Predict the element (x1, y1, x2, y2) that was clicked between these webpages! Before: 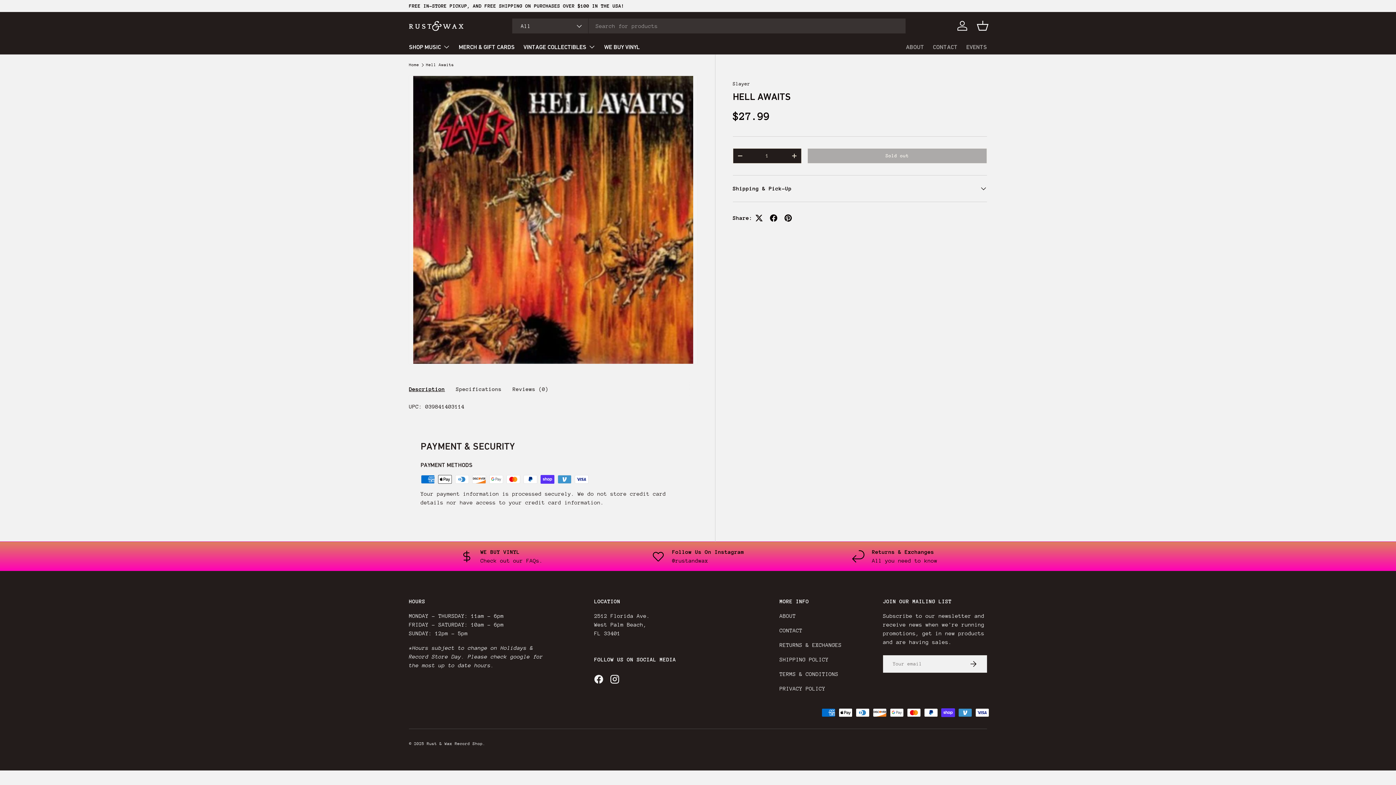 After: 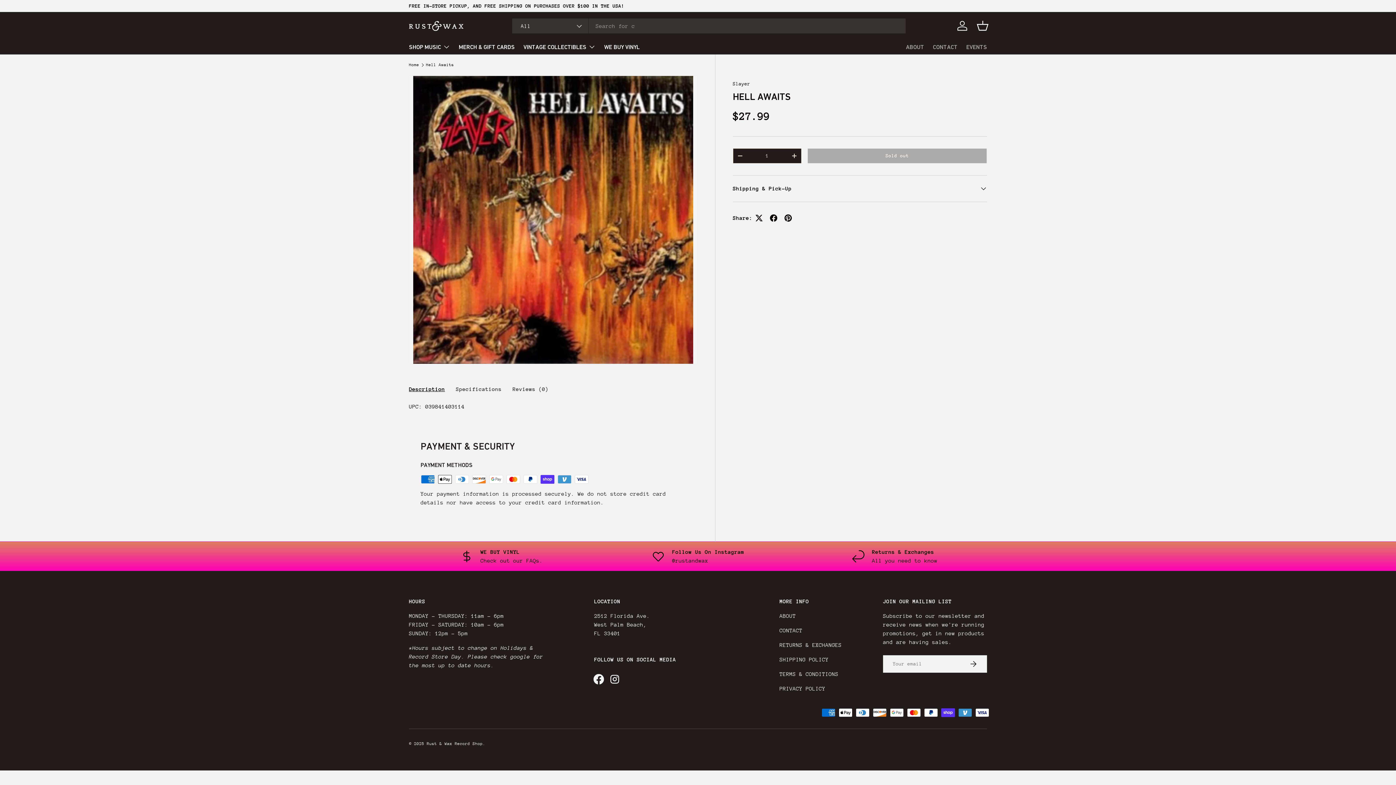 Action: bbox: (590, 671, 606, 687) label: Facebook